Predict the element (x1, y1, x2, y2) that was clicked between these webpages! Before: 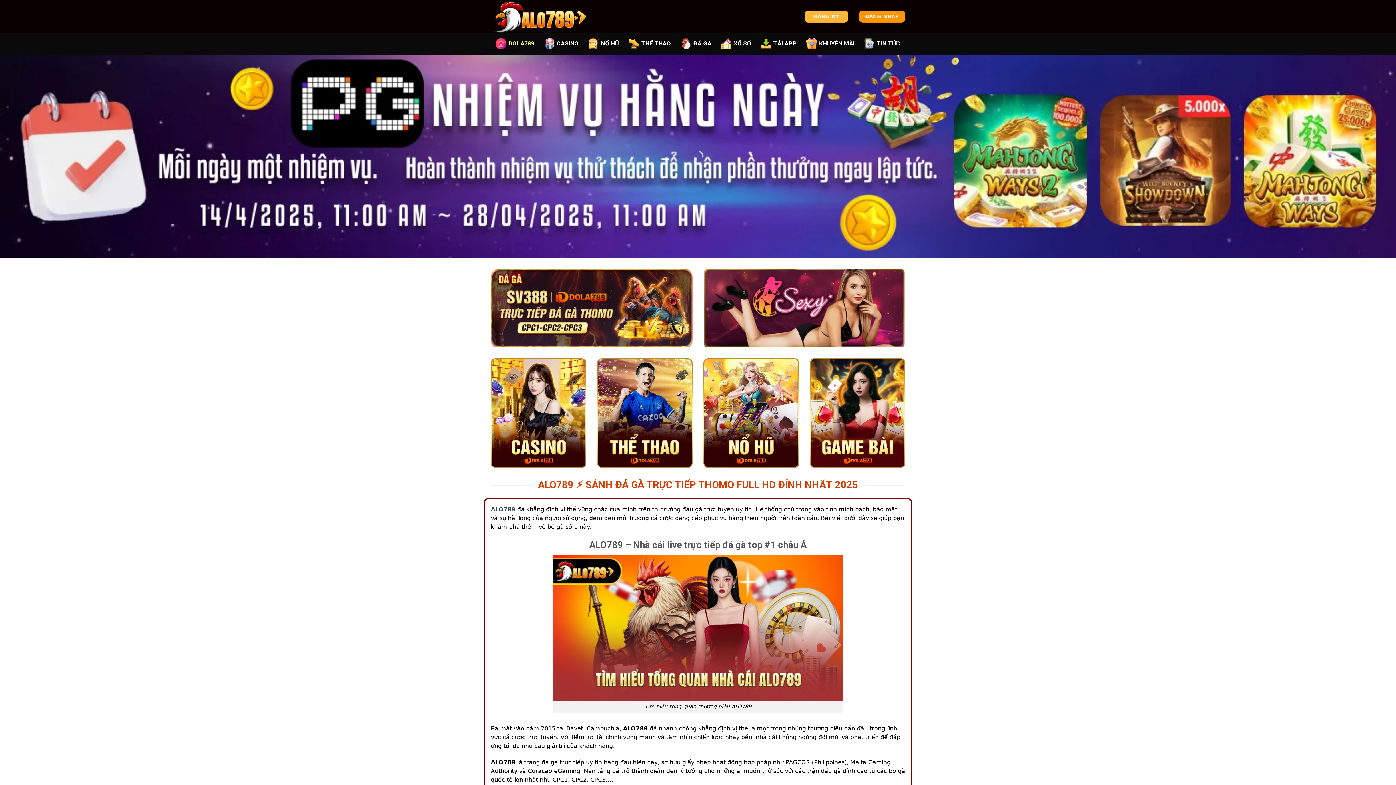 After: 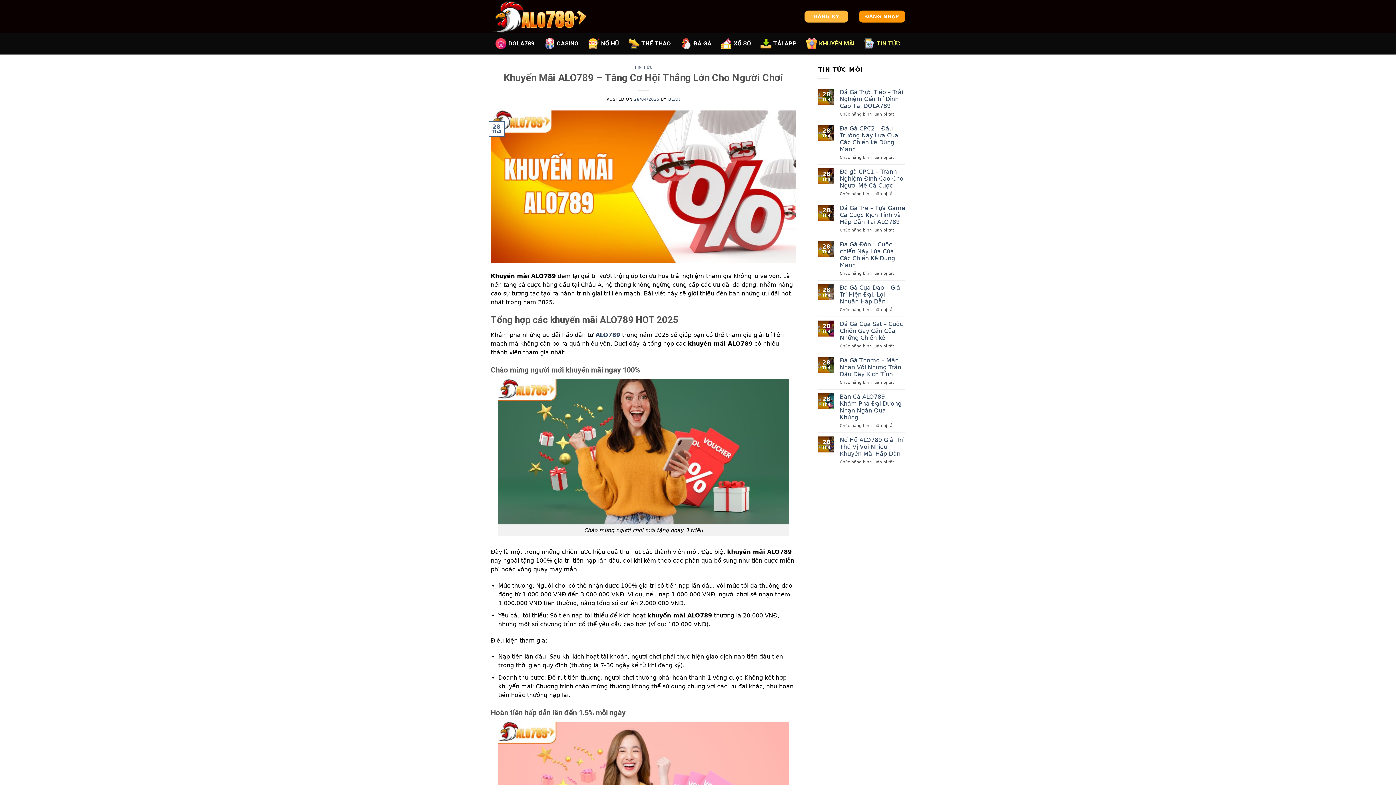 Action: label: KHUYẾN MÃI bbox: (806, 34, 854, 52)